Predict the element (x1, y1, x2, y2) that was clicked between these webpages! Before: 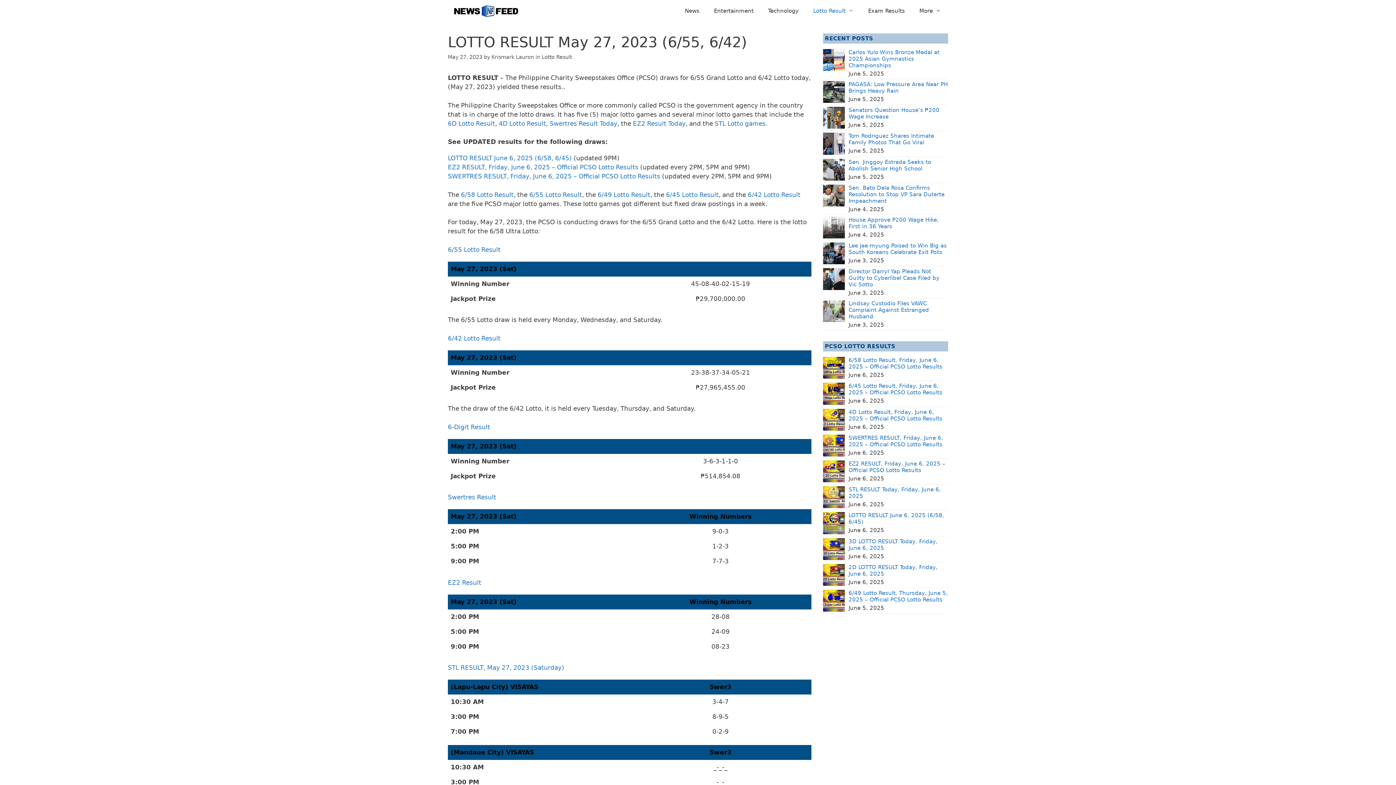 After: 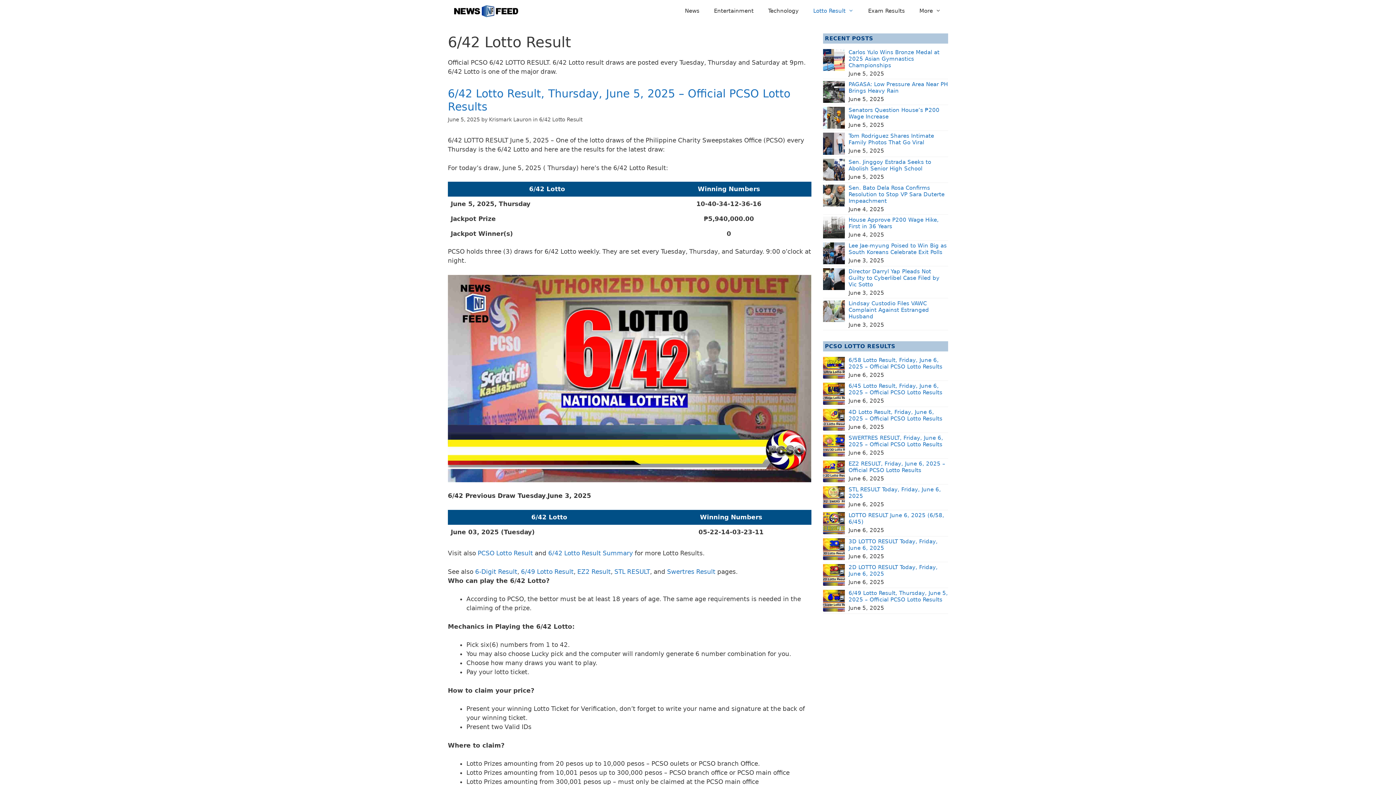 Action: label: 6/42 Lotto Result bbox: (748, 191, 800, 198)